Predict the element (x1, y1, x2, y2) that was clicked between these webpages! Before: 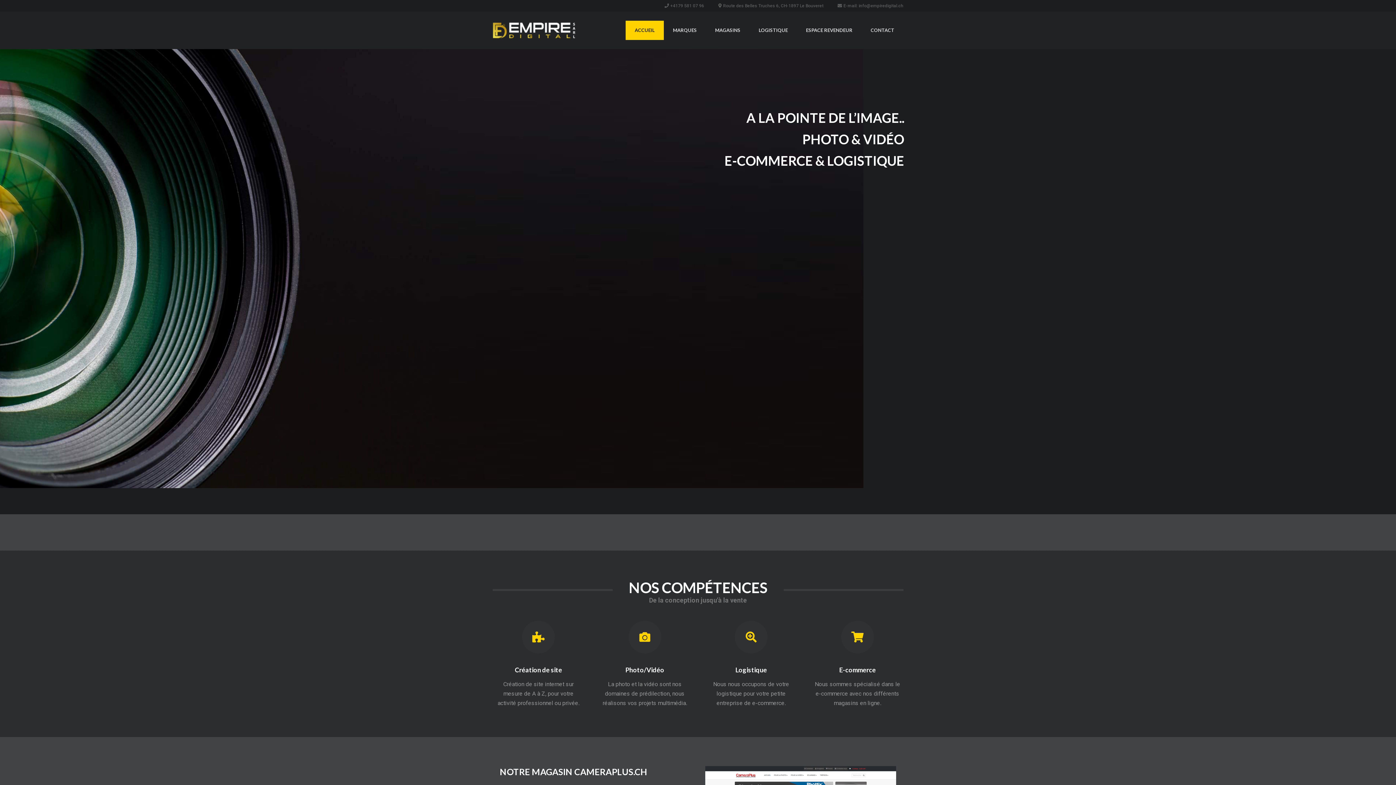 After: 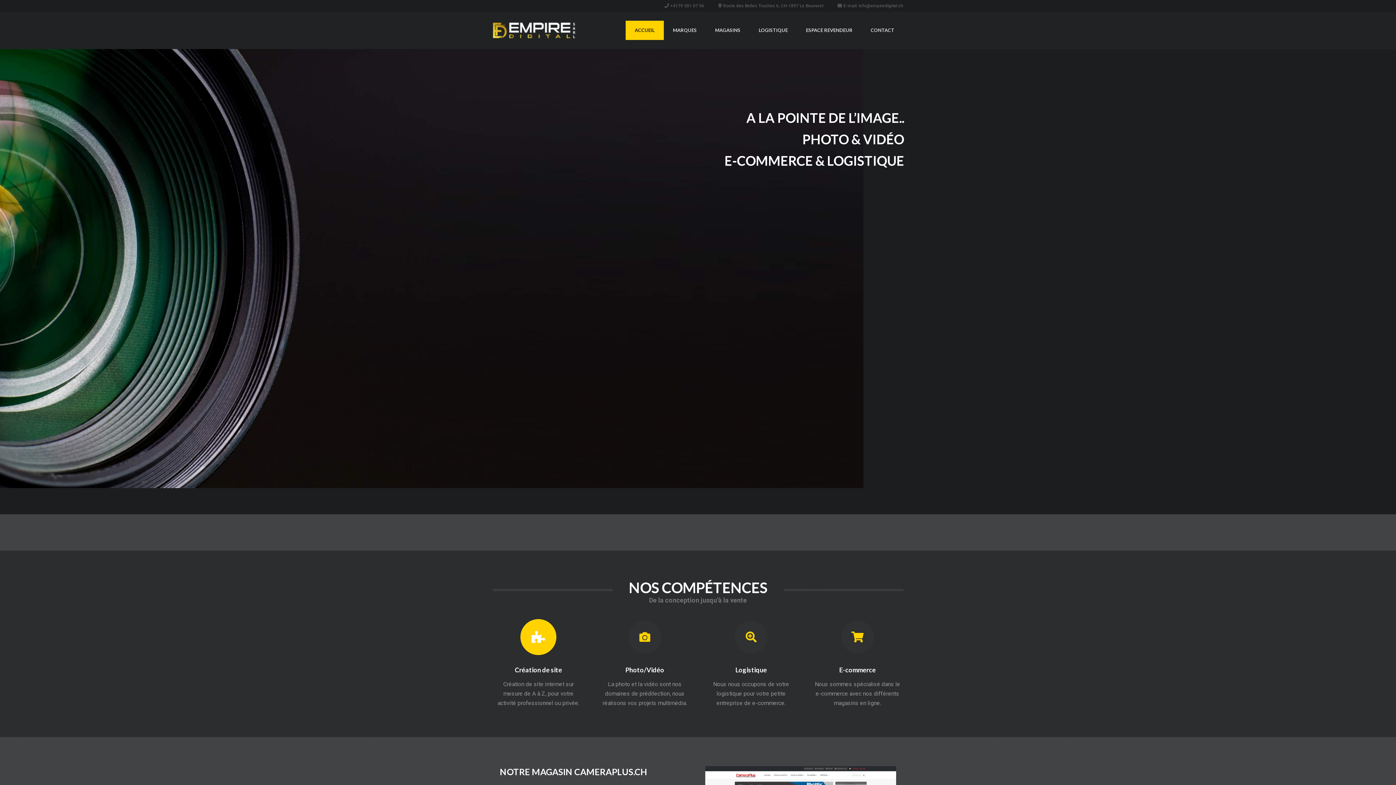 Action: bbox: (494, 621, 582, 708) label: Création de site

Création de site internet sur mesure de A à Z, pour votre activité professionnel ou privée.